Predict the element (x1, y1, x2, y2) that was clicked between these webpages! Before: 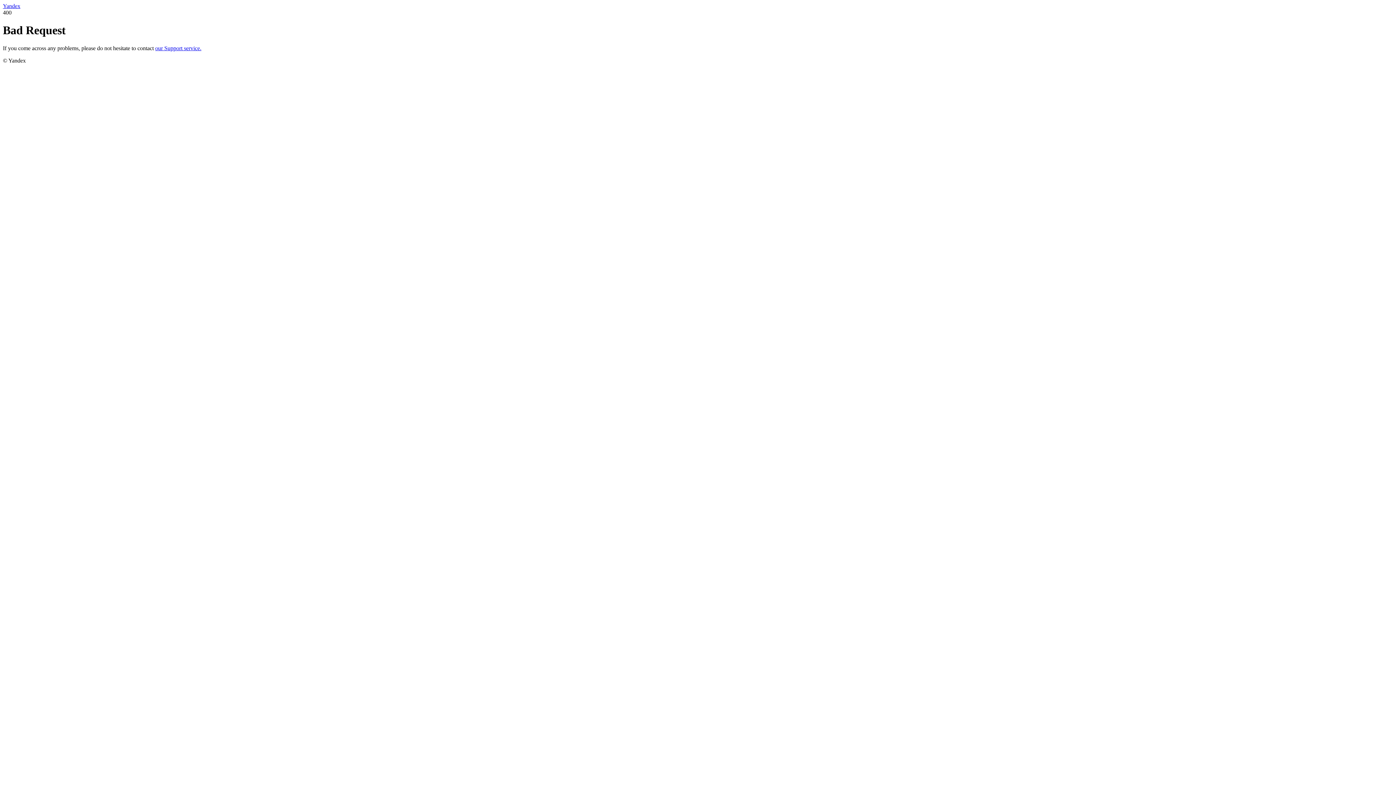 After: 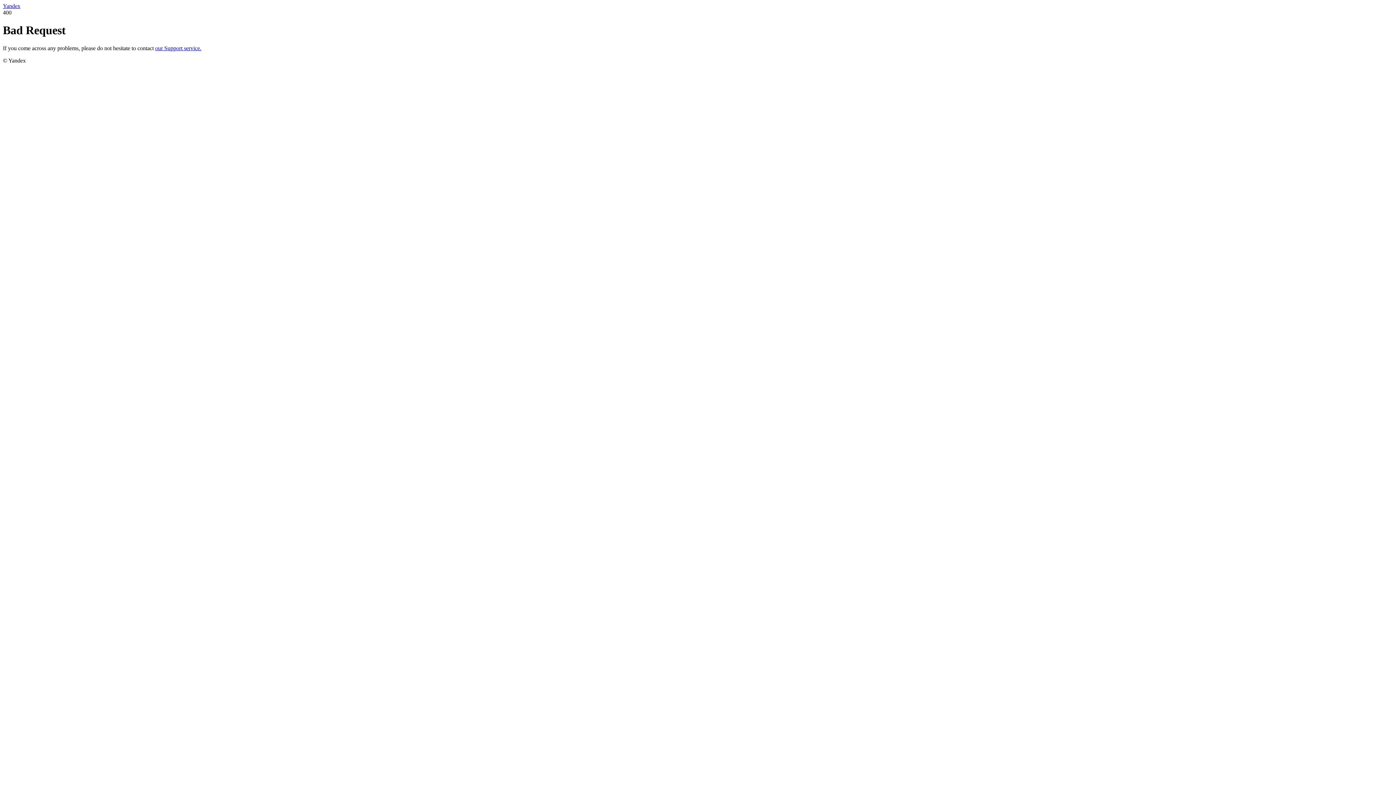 Action: bbox: (155, 45, 201, 51) label: our Support service.